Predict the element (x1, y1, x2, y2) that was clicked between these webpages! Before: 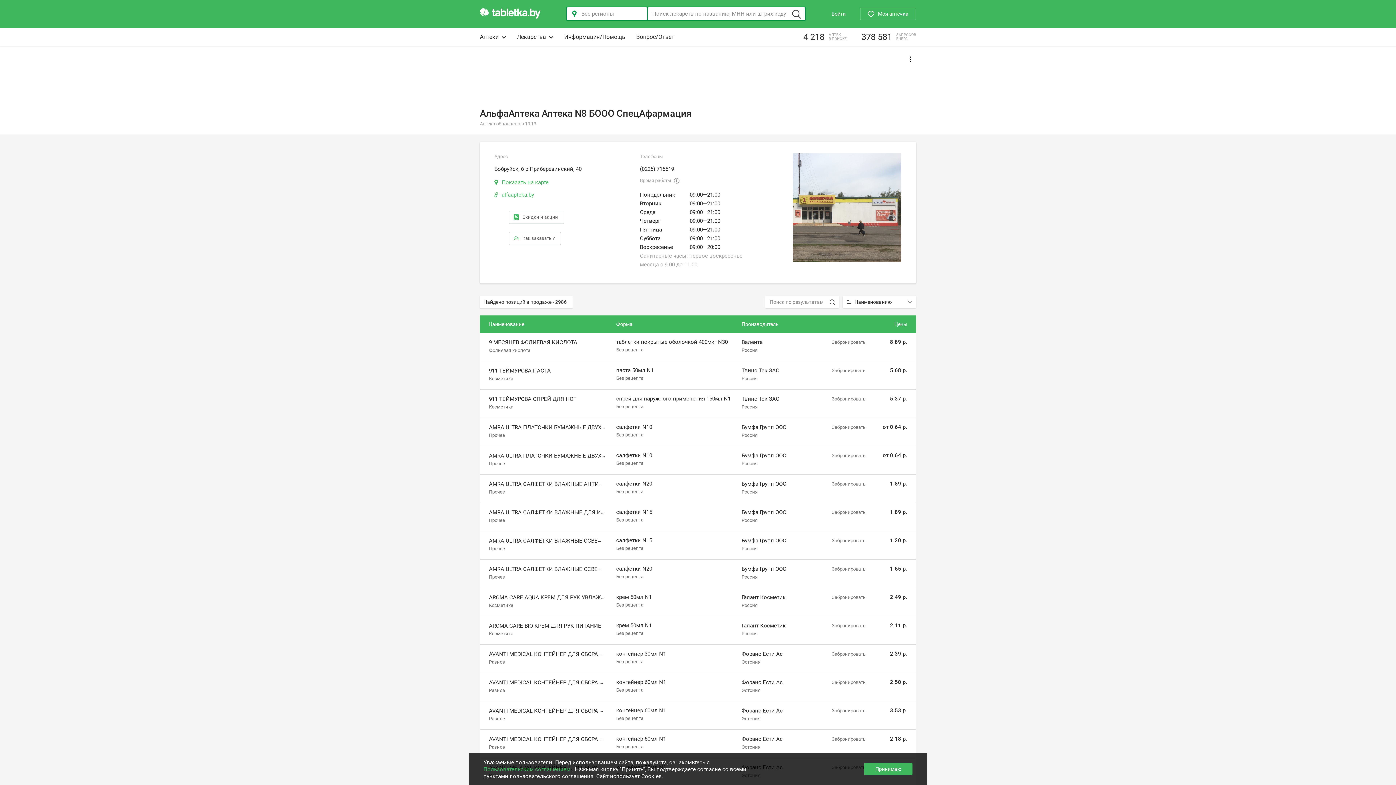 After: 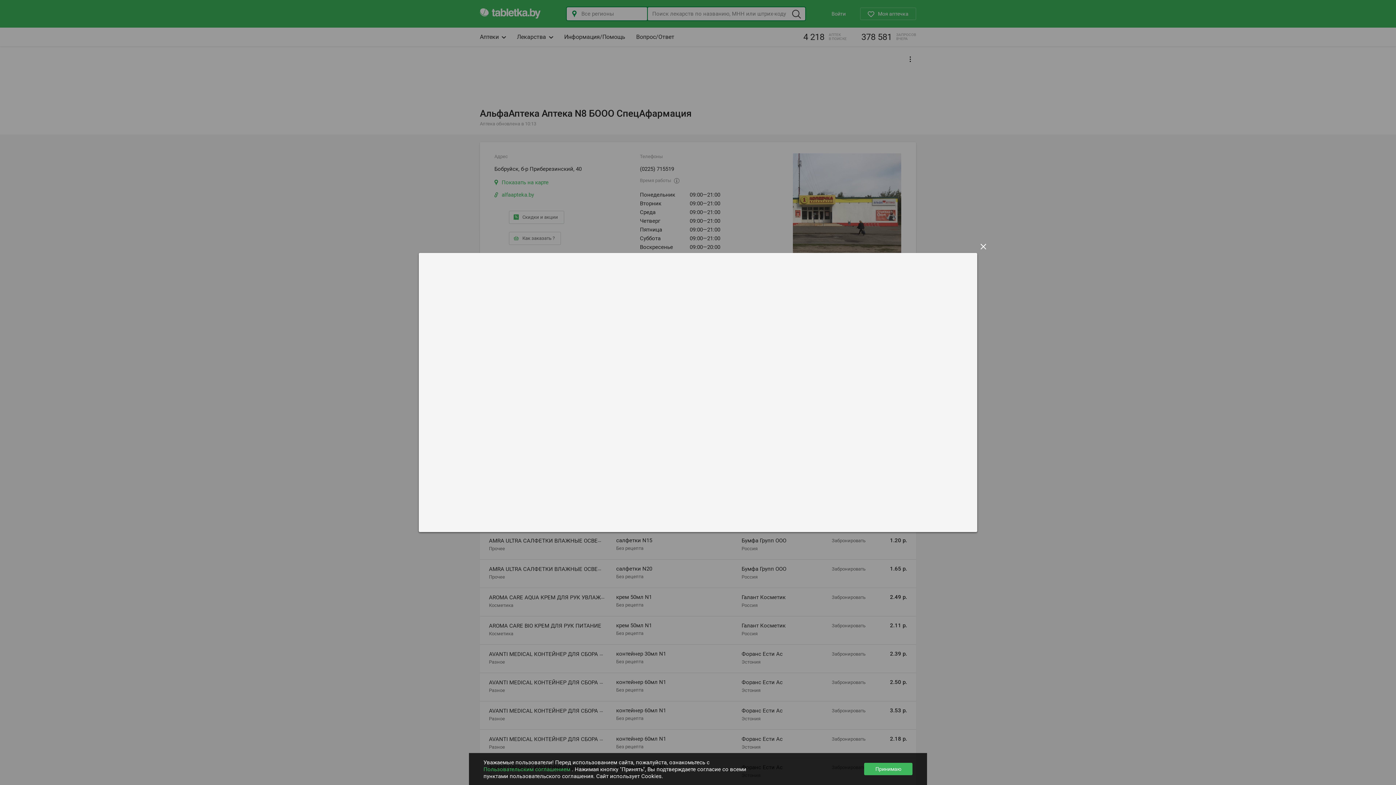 Action: bbox: (494, 178, 548, 186) label: Показать на карте